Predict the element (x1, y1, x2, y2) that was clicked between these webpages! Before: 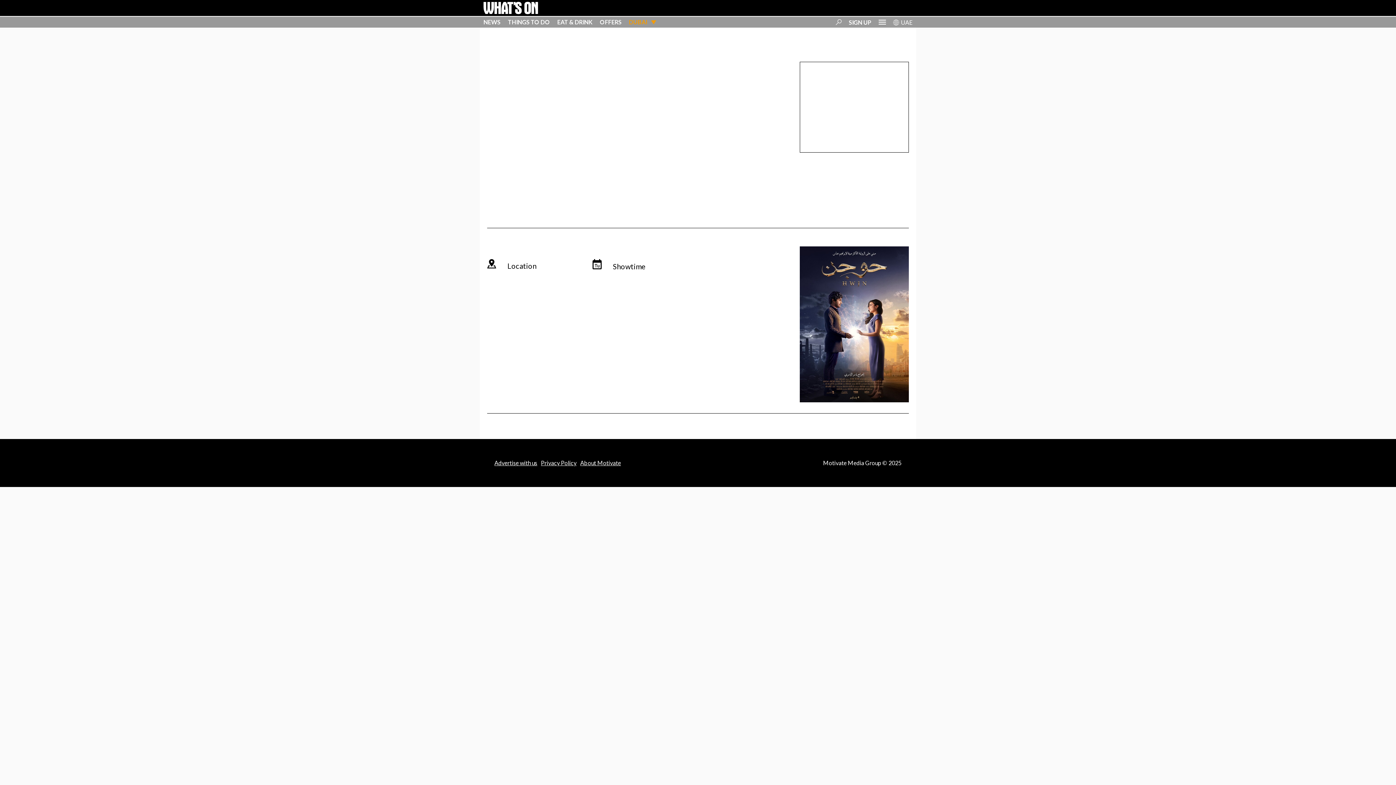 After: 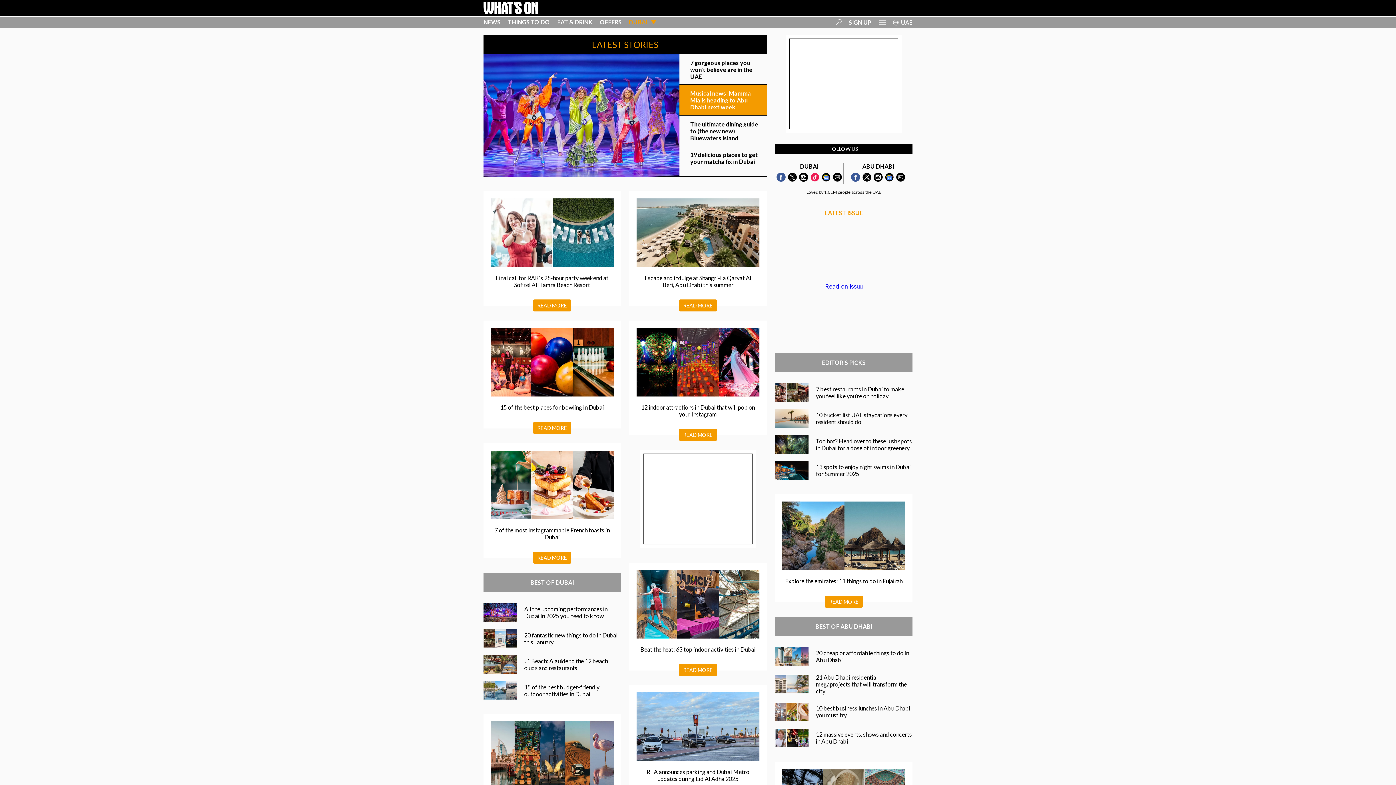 Action: bbox: (483, 1, 538, 14)